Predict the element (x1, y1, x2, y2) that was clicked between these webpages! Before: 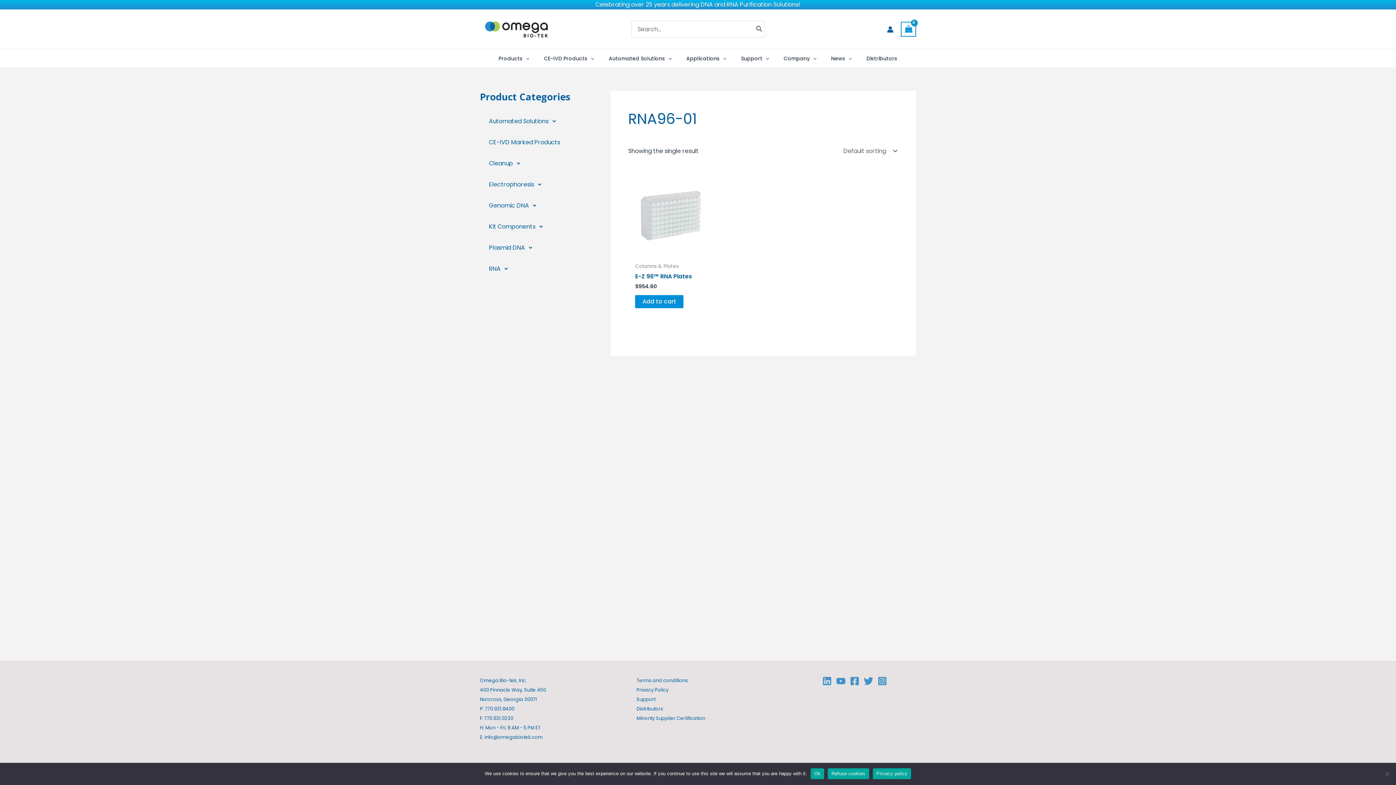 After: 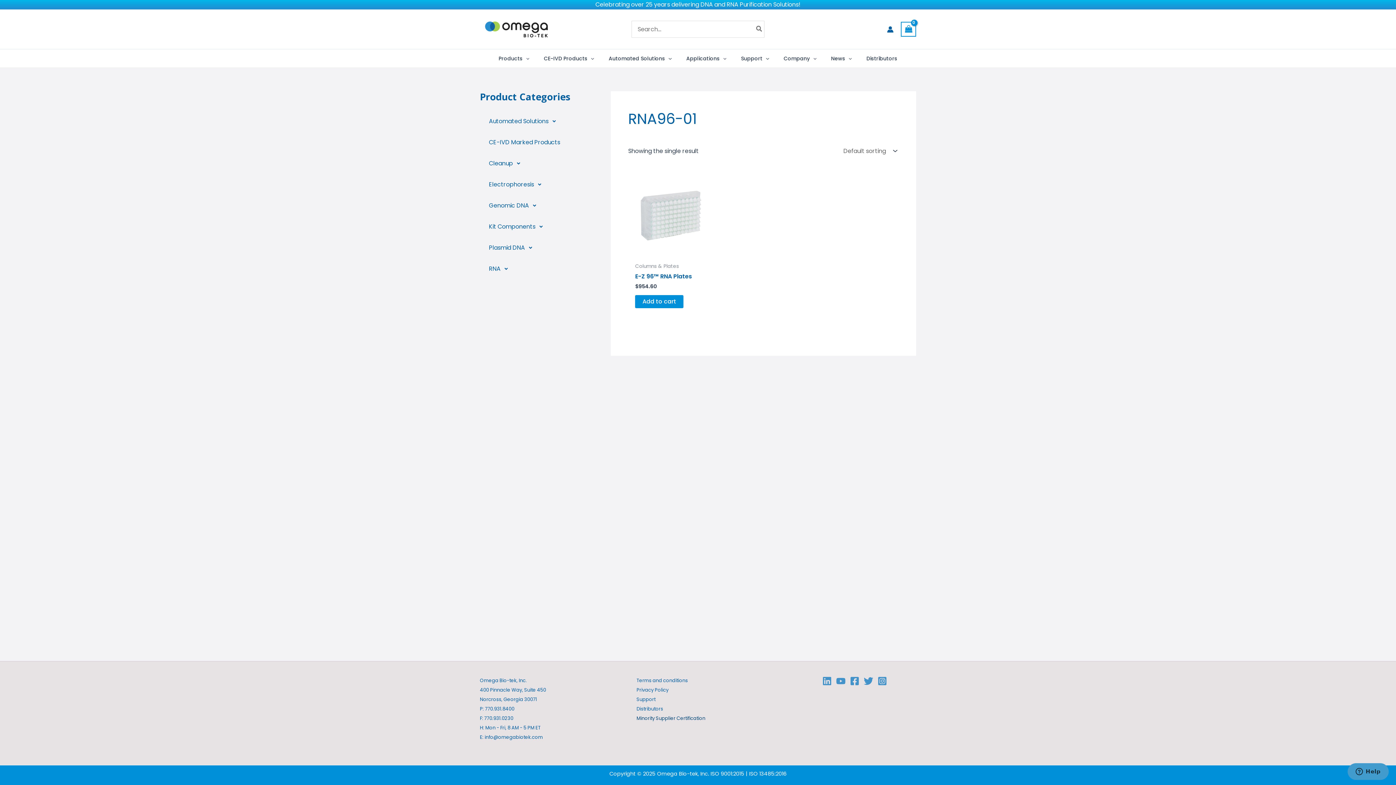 Action: bbox: (636, 715, 705, 722) label: Minority Supplier Certification